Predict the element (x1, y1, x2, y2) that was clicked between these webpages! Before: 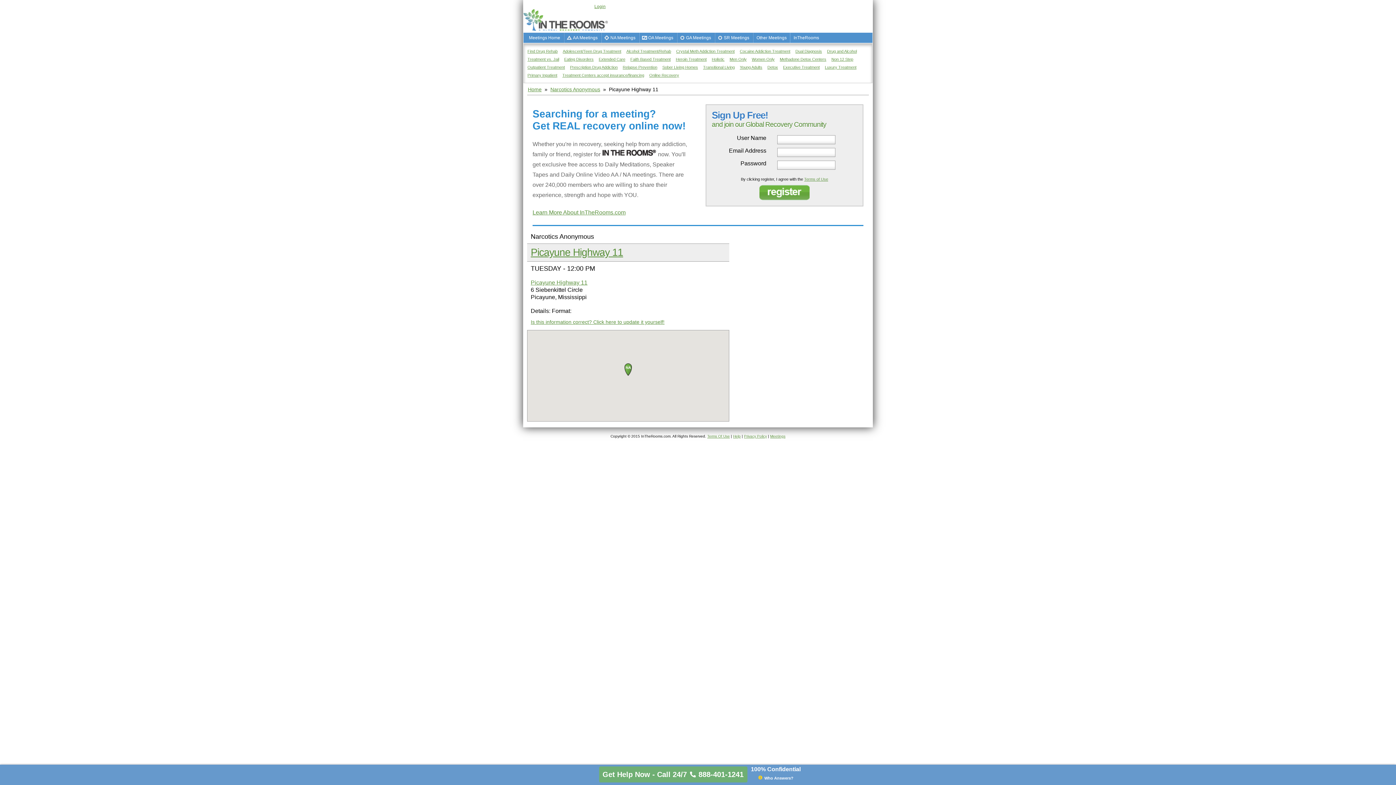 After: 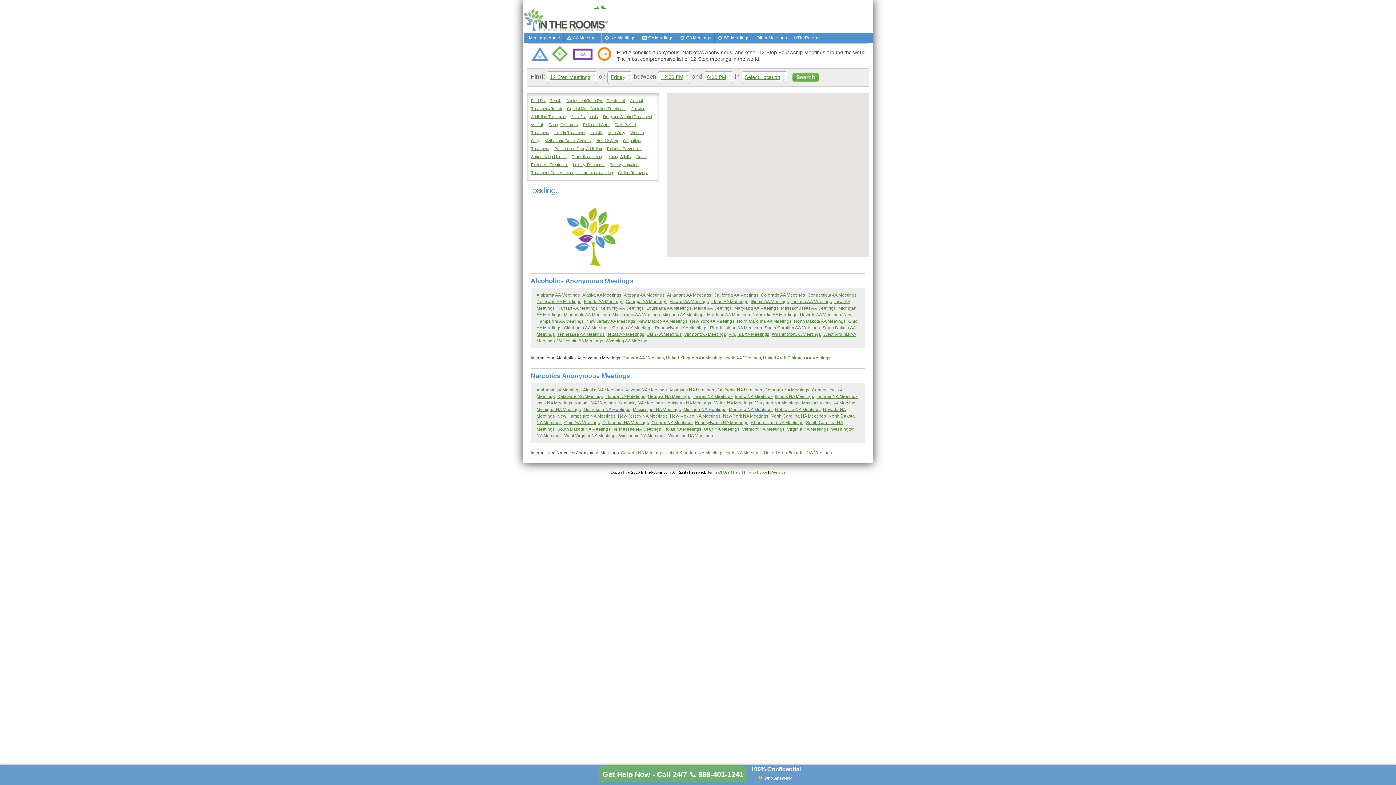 Action: label: Home bbox: (528, 86, 541, 92)